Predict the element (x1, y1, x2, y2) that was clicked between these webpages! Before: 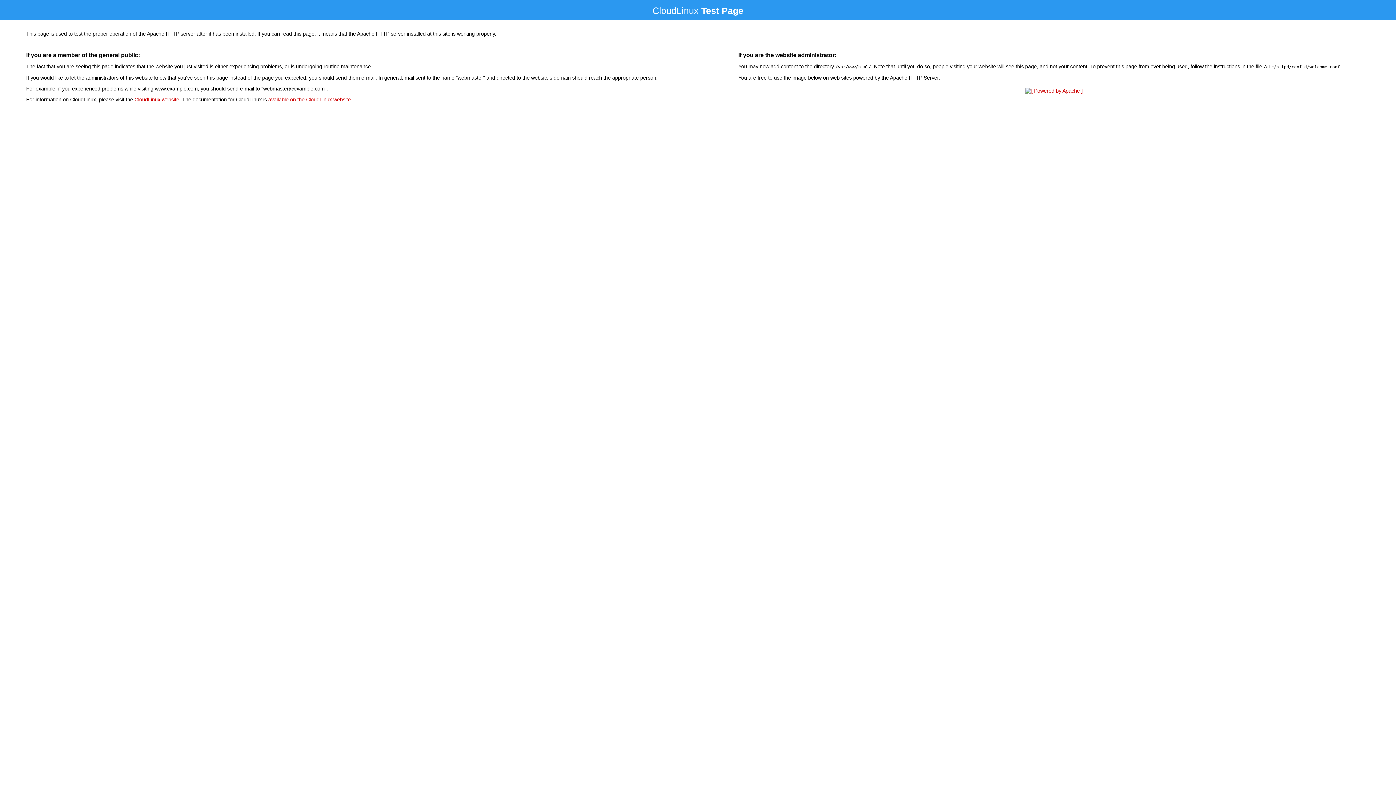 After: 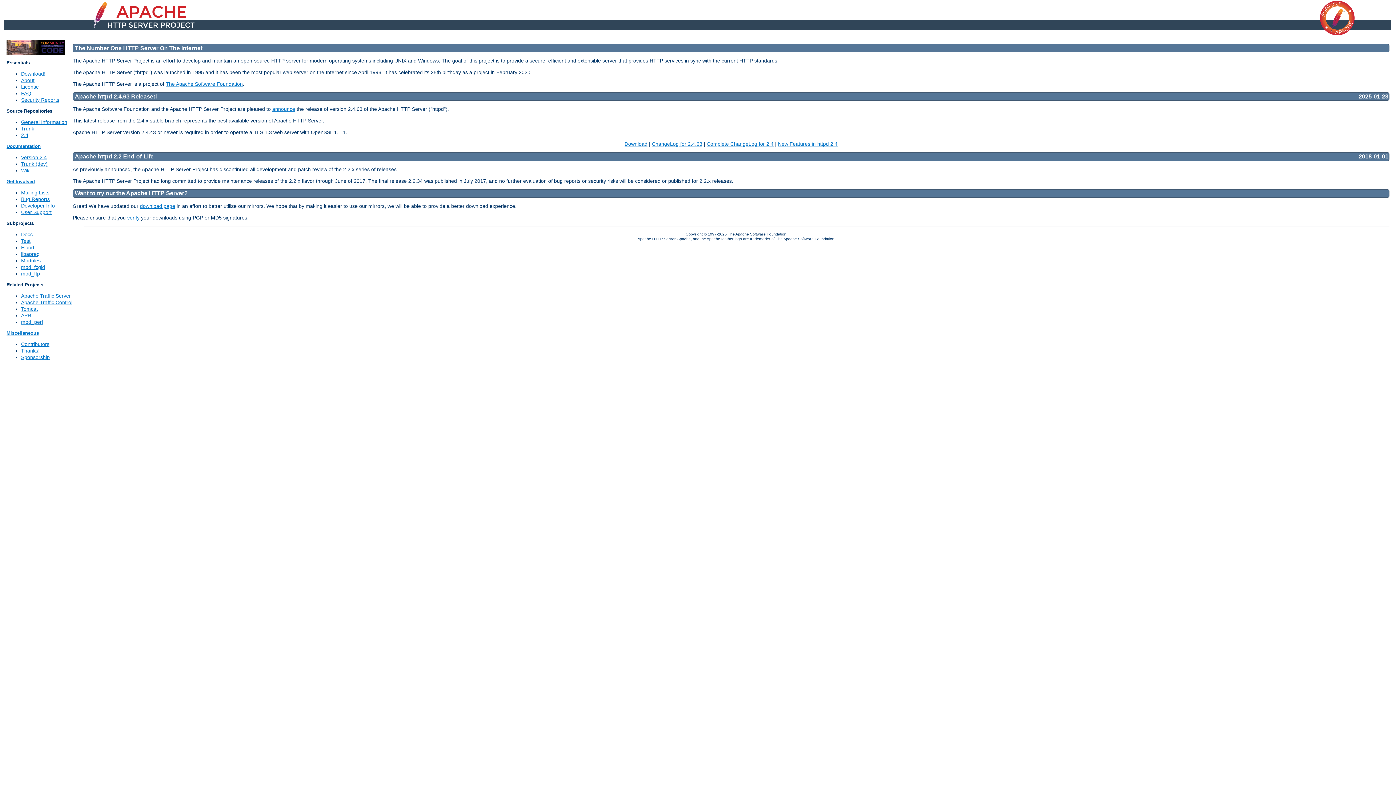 Action: bbox: (1023, 88, 1085, 93)